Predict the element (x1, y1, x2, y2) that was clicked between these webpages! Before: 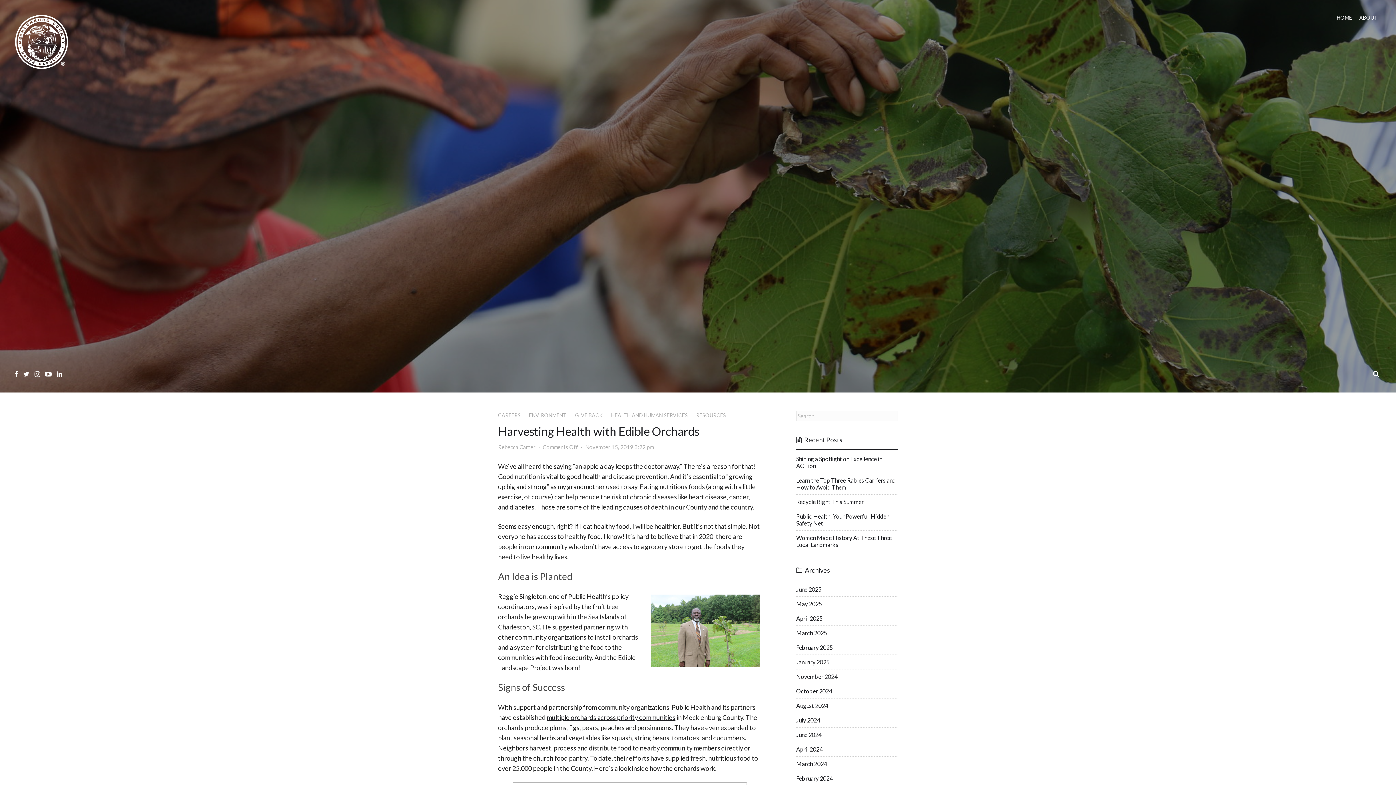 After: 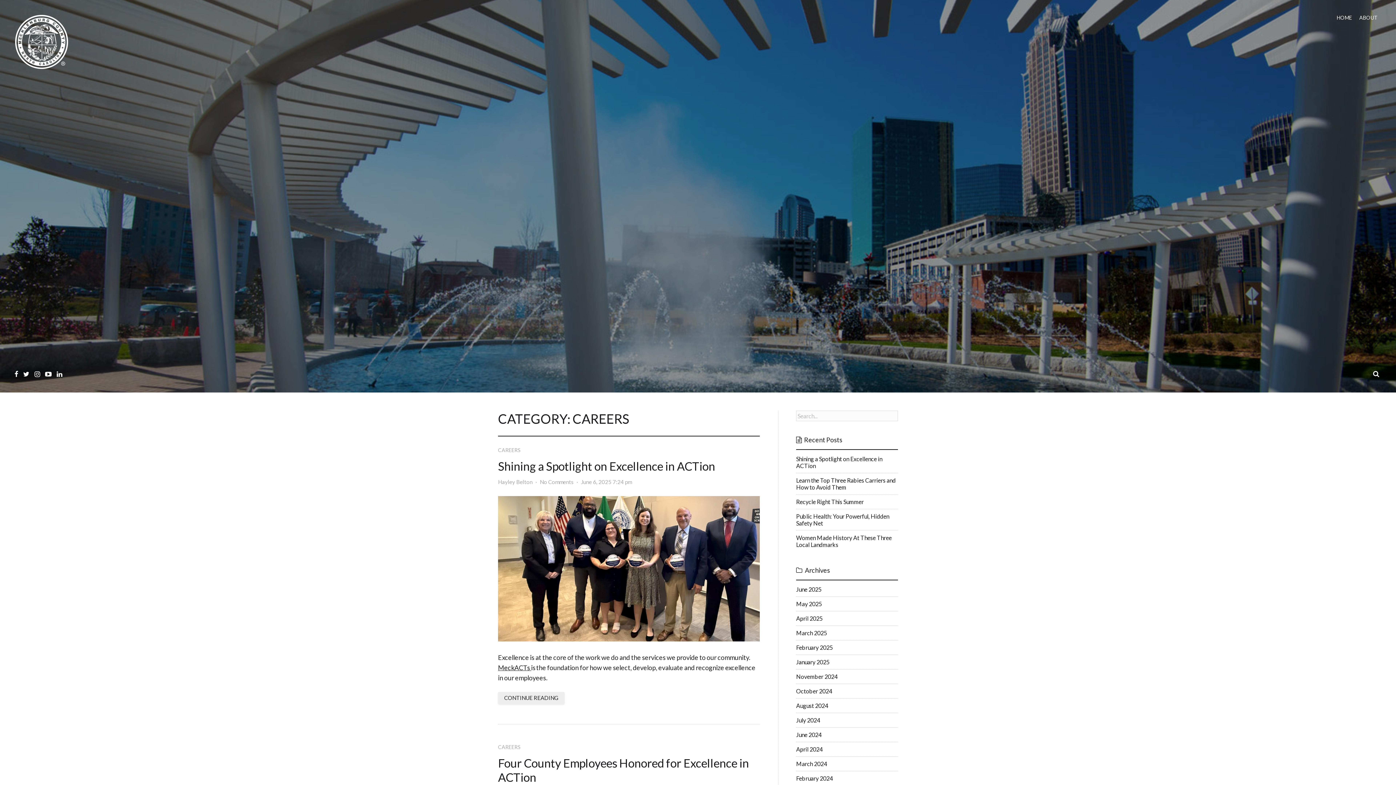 Action: label: CAREERS bbox: (498, 412, 520, 418)